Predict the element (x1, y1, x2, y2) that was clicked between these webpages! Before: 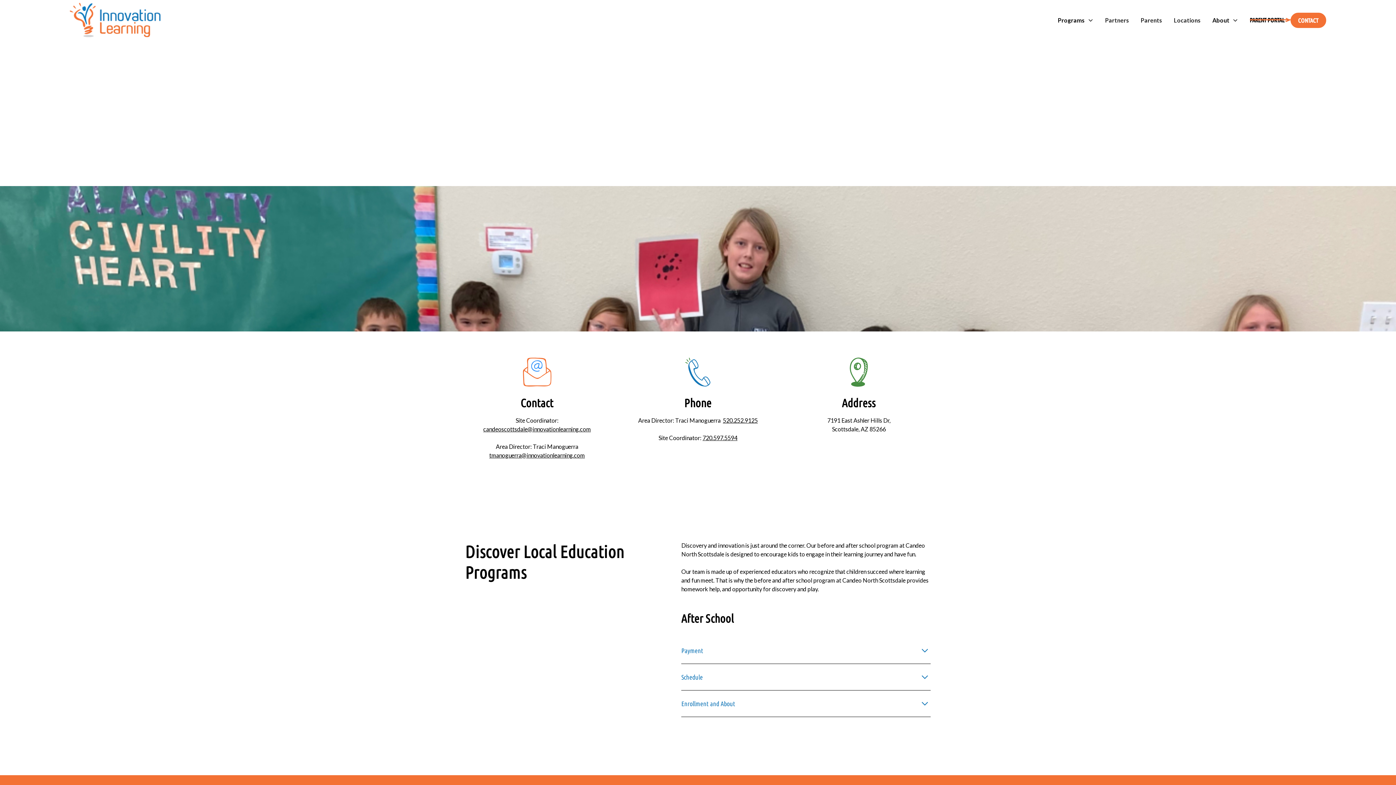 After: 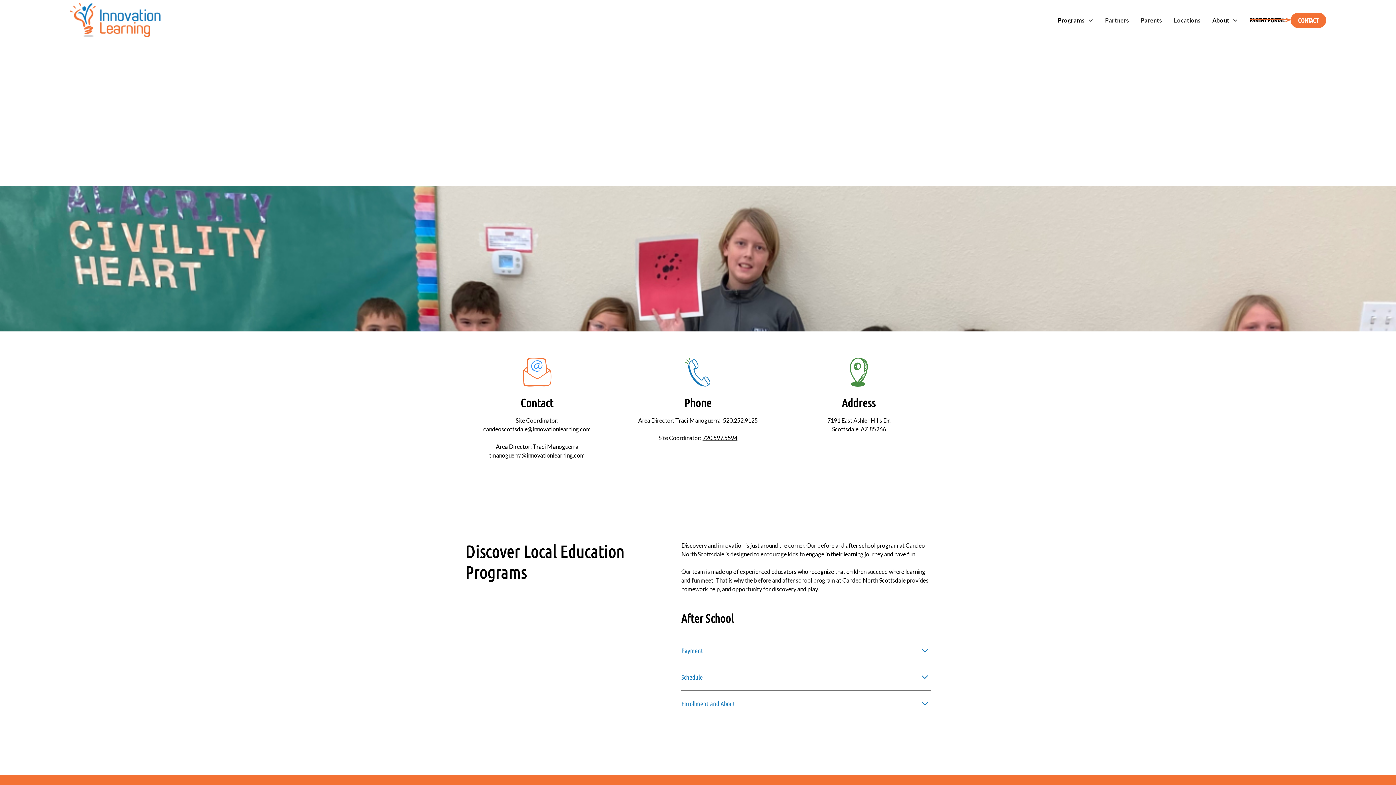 Action: bbox: (702, 434, 737, 441) label: 720.597.5594